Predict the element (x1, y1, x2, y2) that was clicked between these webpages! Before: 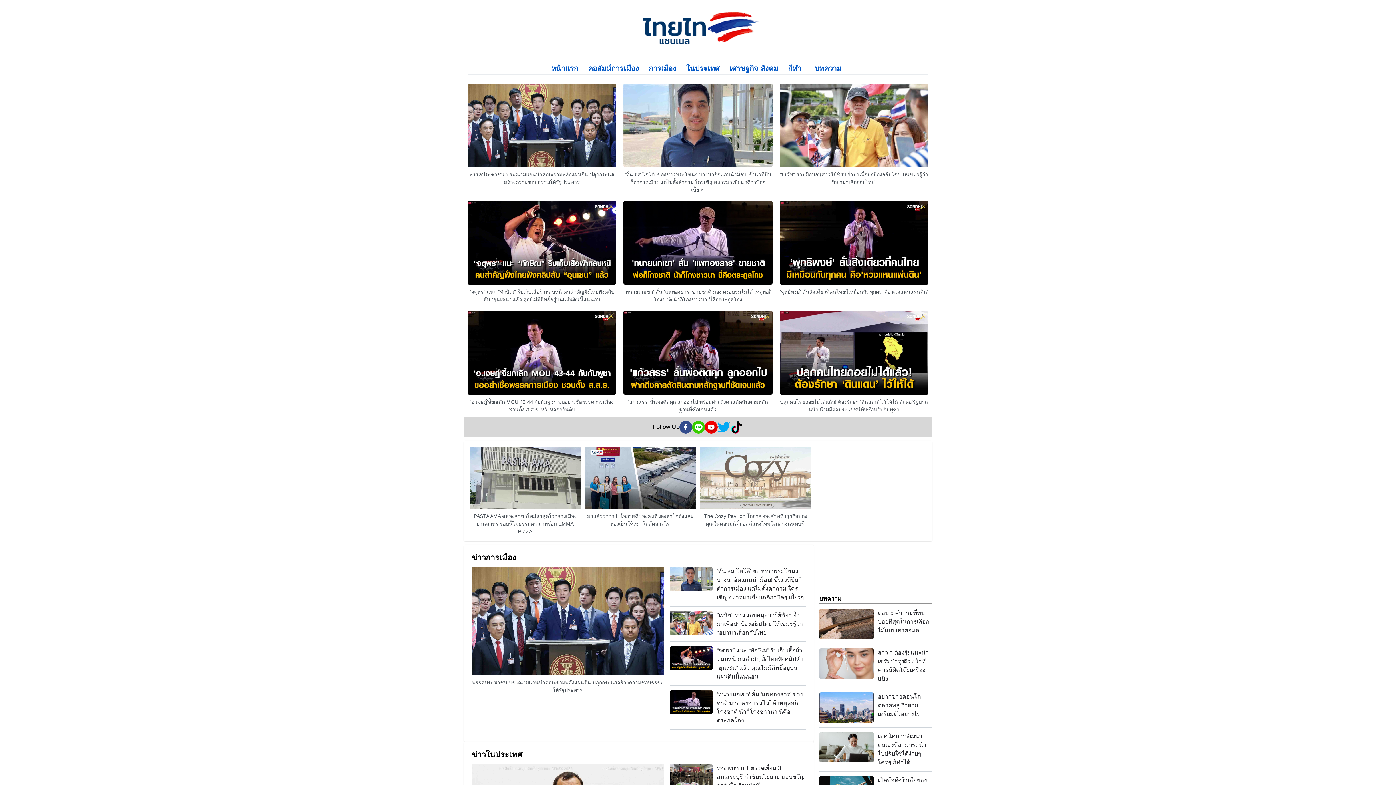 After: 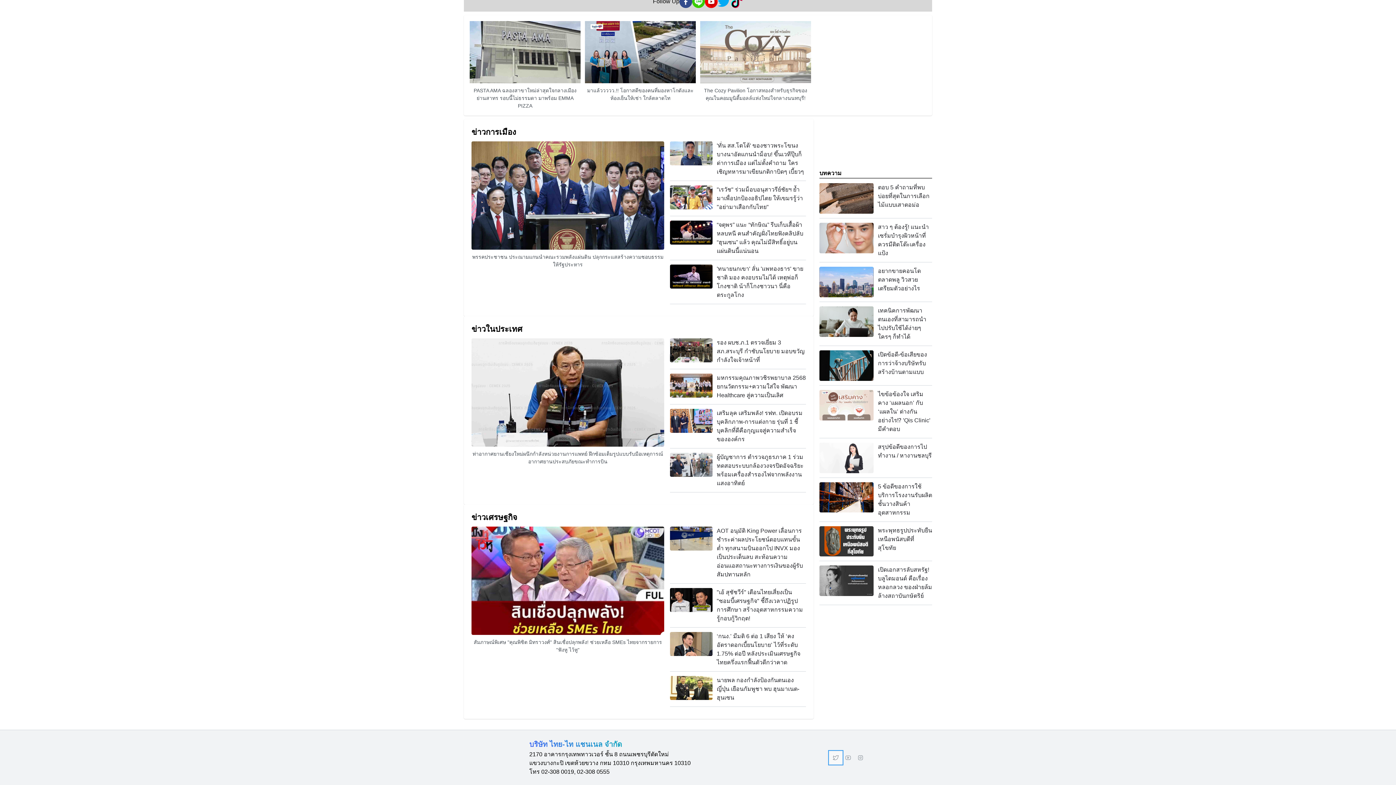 Action: bbox: (829, 297, 842, 309)